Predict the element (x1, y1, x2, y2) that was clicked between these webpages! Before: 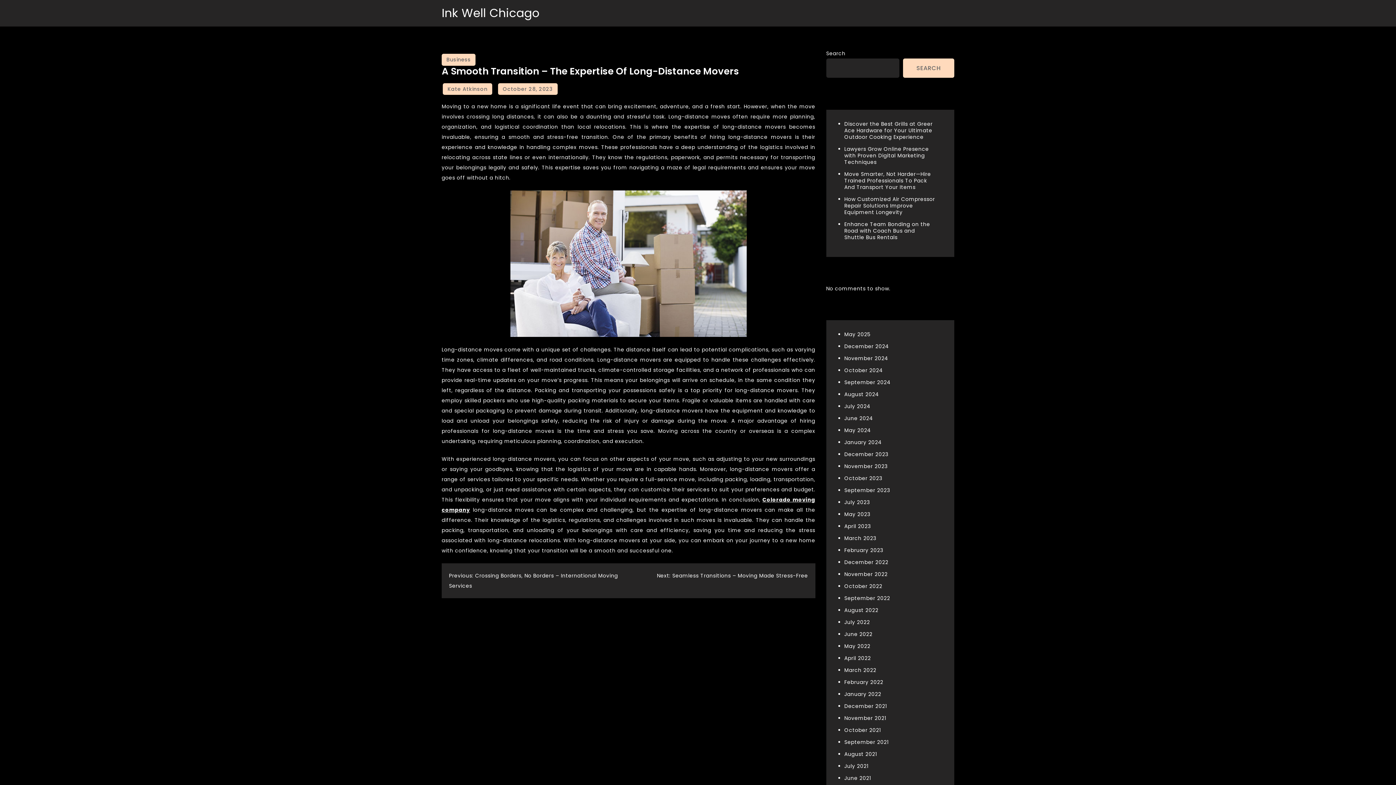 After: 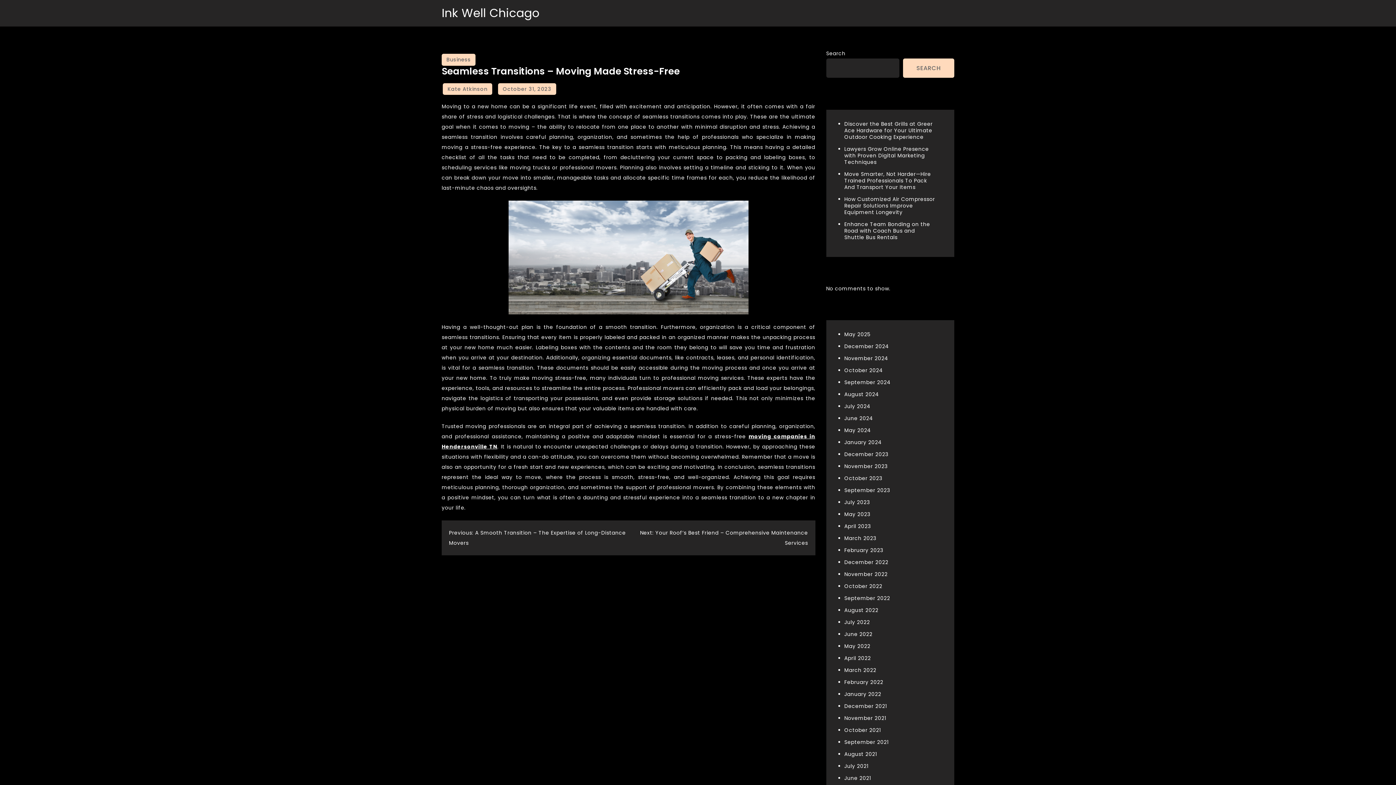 Action: label: Next: Seamless Transitions – Moving Made Stress-Free bbox: (657, 572, 808, 579)